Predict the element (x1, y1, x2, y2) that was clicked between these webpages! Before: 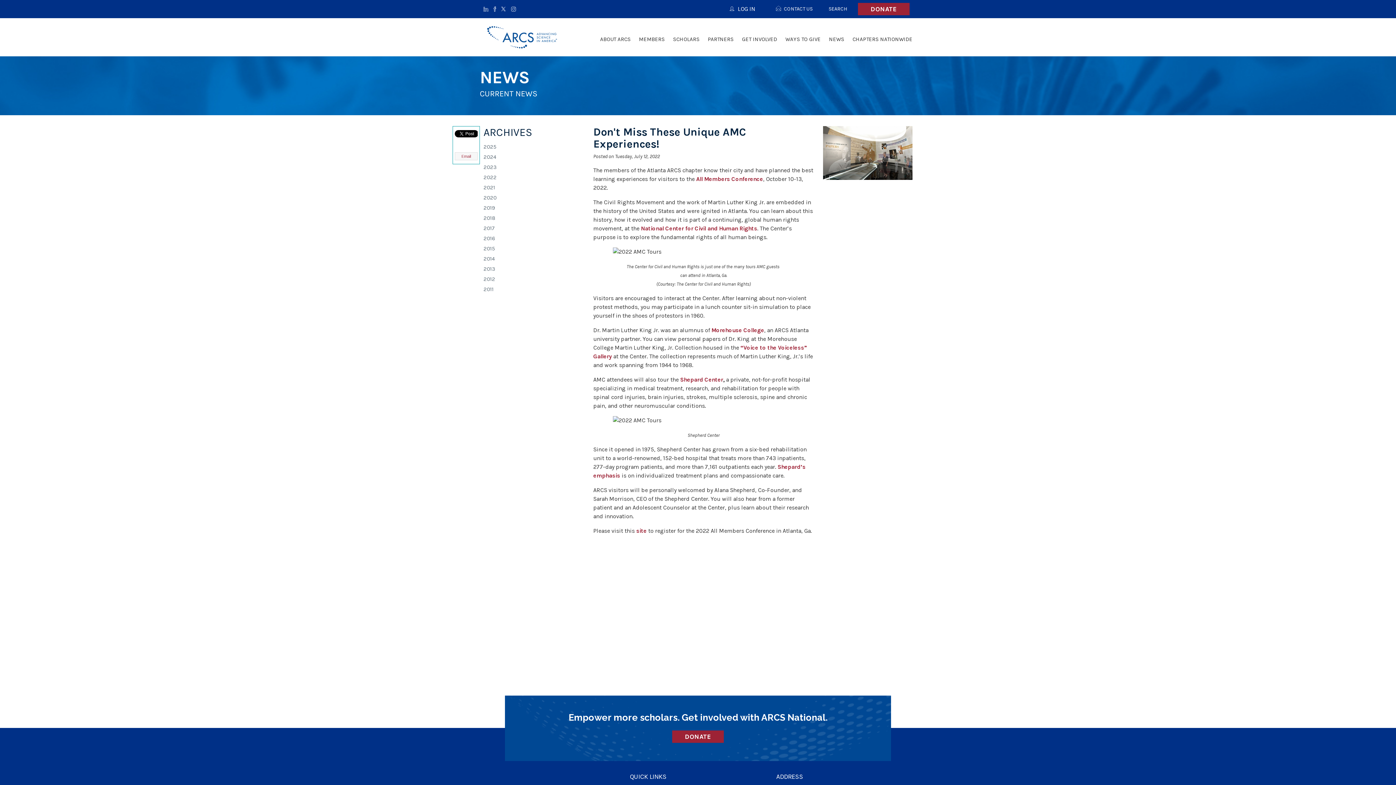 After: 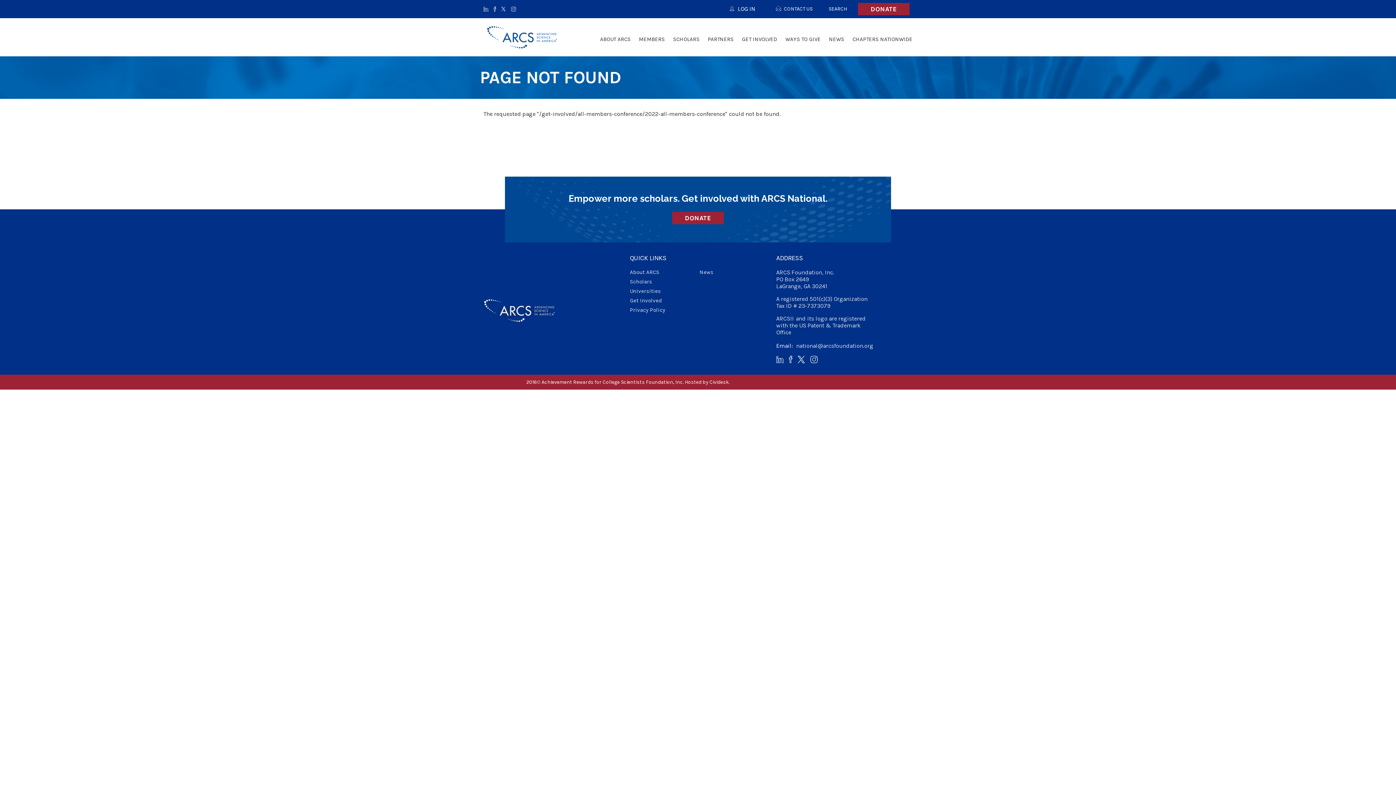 Action: label: All Members Conference bbox: (696, 175, 763, 182)